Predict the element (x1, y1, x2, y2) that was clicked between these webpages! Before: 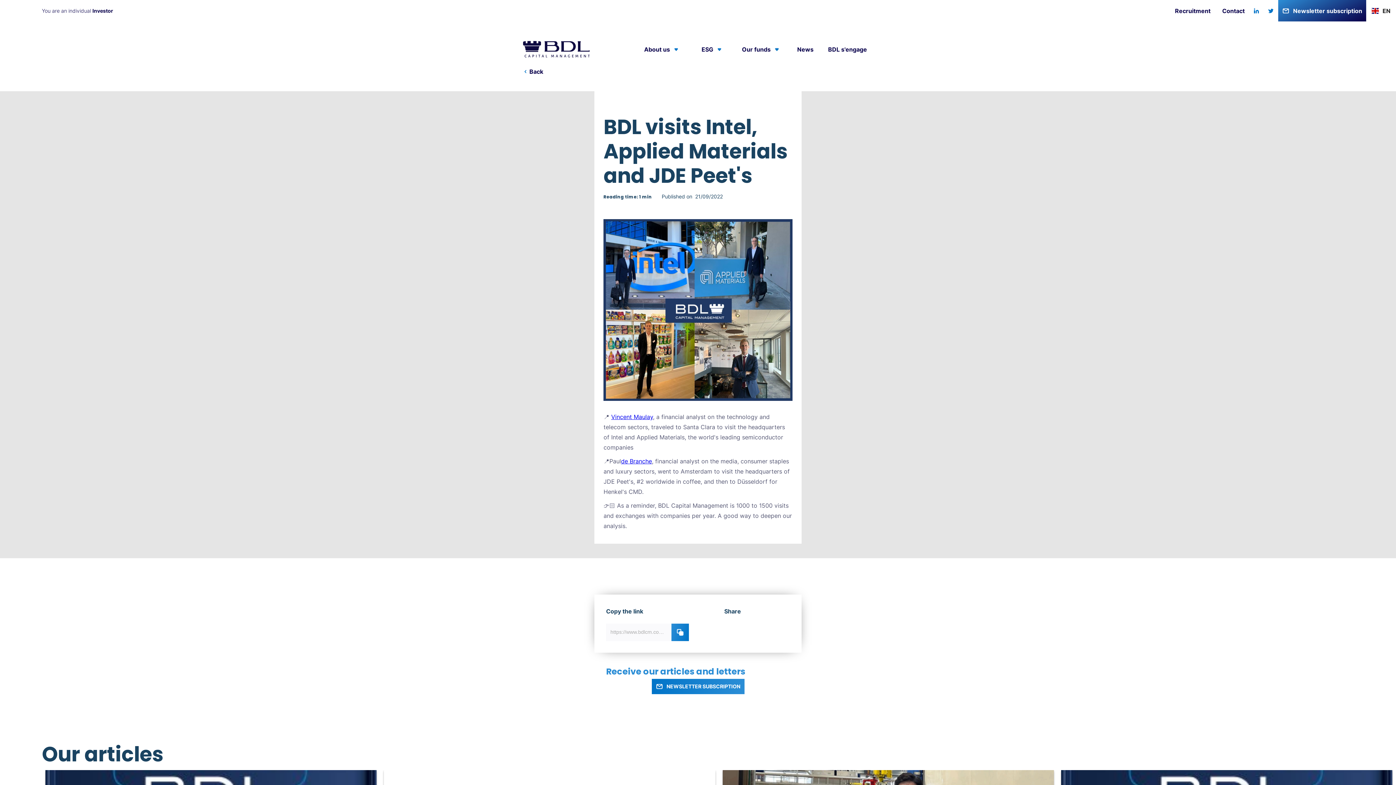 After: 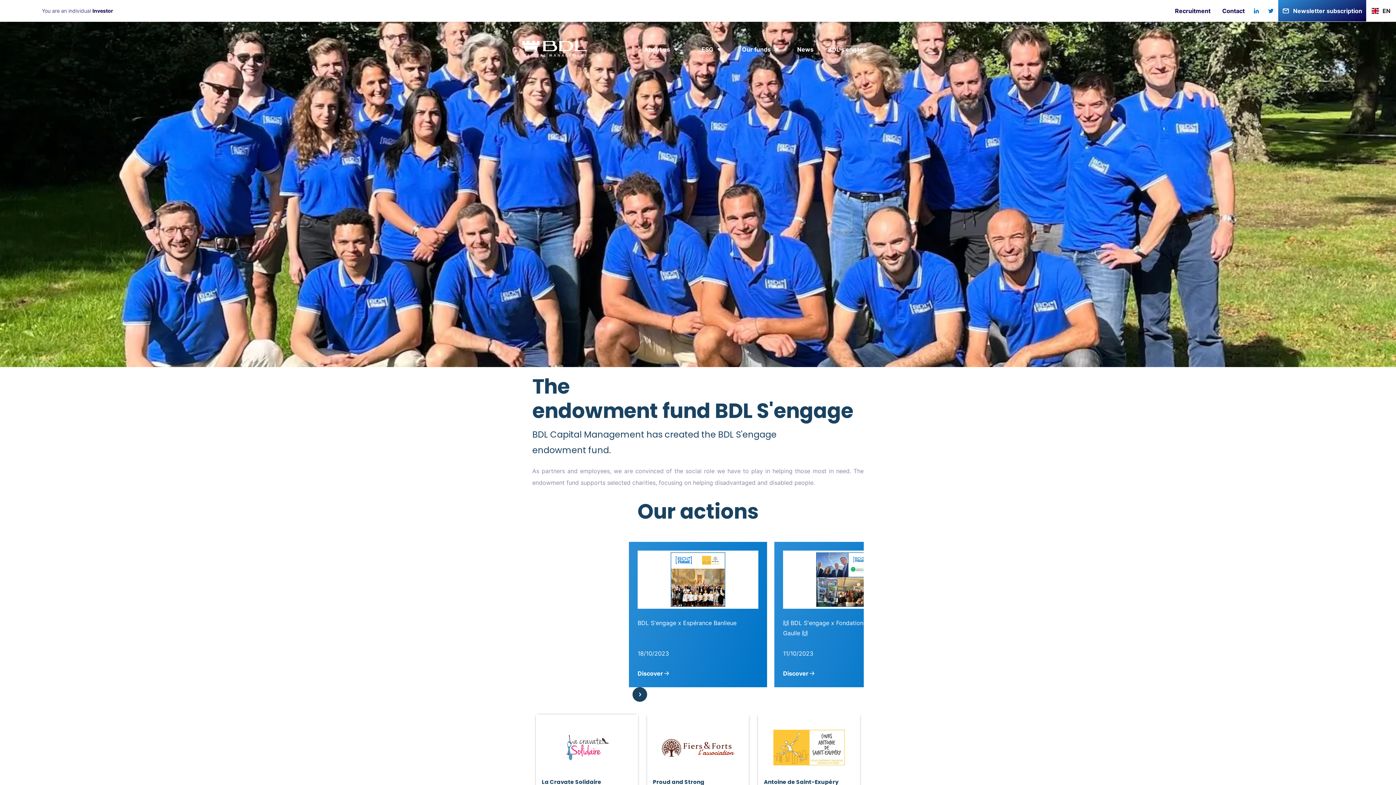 Action: label: BDL s'engage bbox: (821, 38, 874, 60)